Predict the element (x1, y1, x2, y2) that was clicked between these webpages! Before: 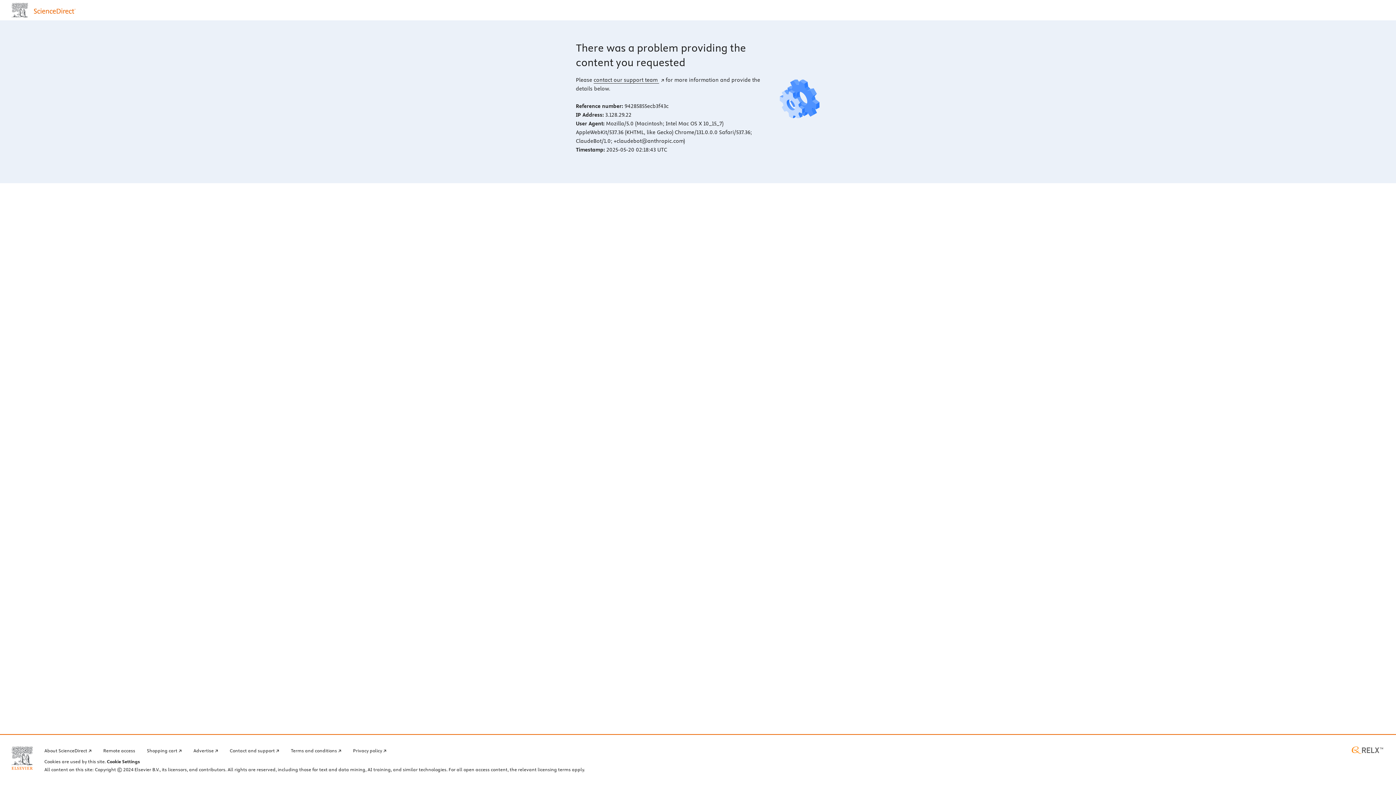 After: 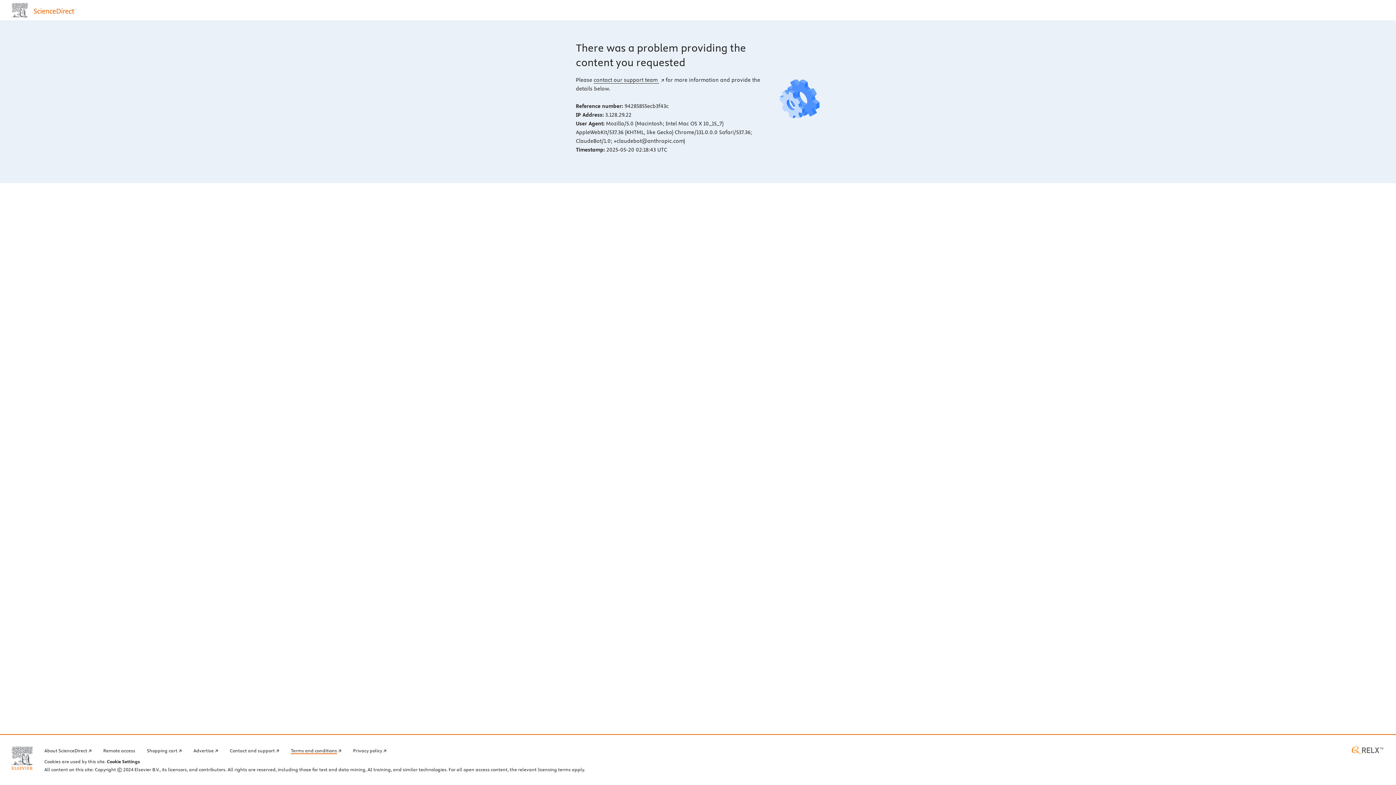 Action: label: Terms and conditions bbox: (290, 746, 341, 754)